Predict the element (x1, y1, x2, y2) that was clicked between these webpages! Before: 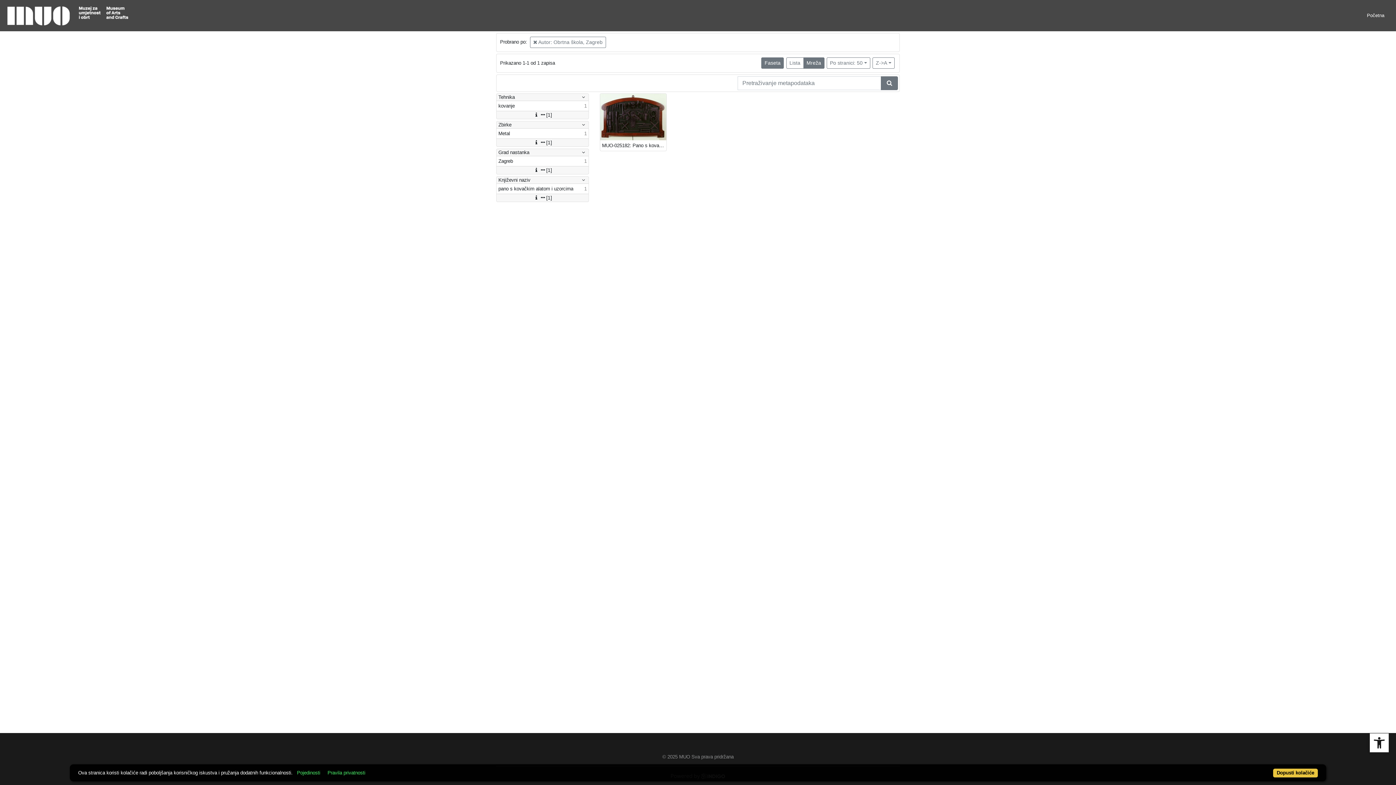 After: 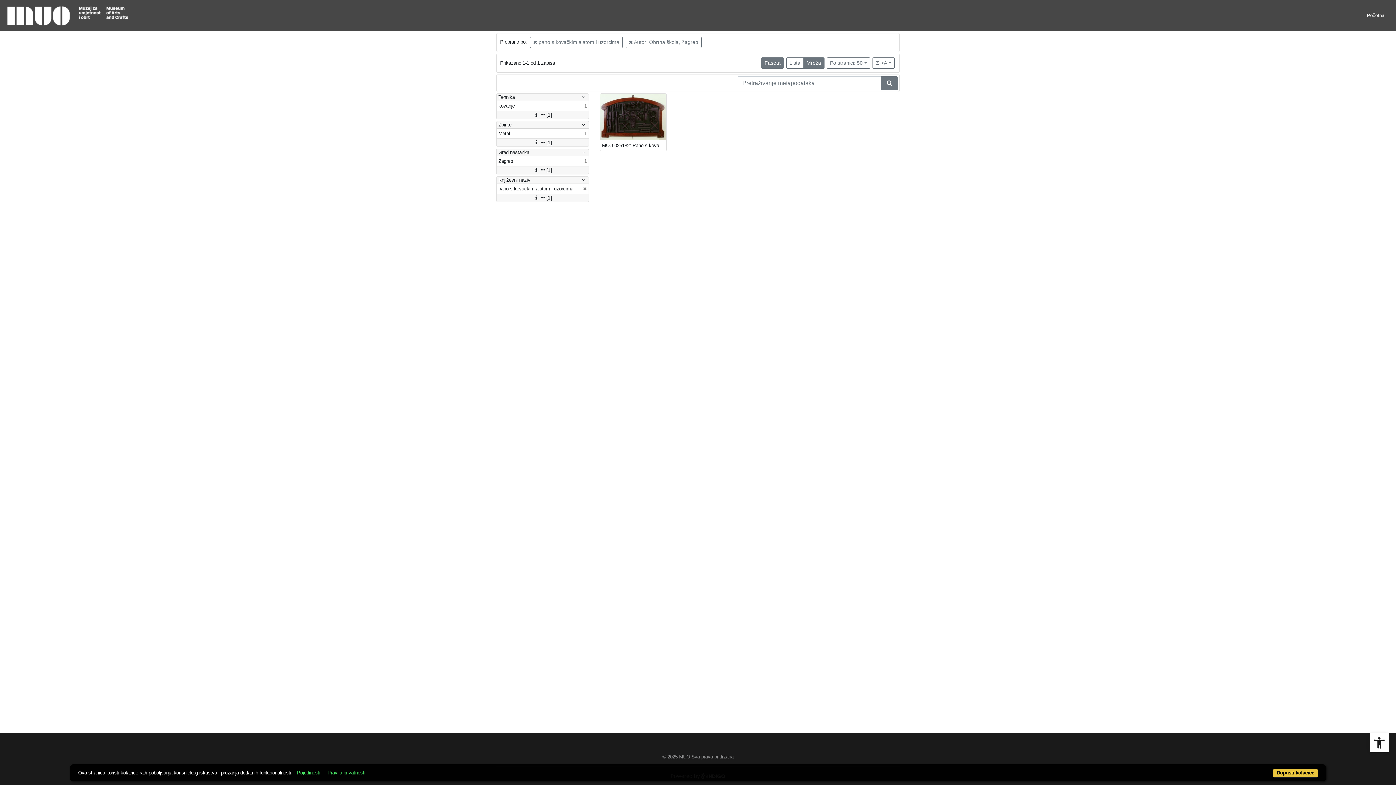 Action: bbox: (496, 183, 588, 193) label: pano s kovačkim alatom i uzorcima
1